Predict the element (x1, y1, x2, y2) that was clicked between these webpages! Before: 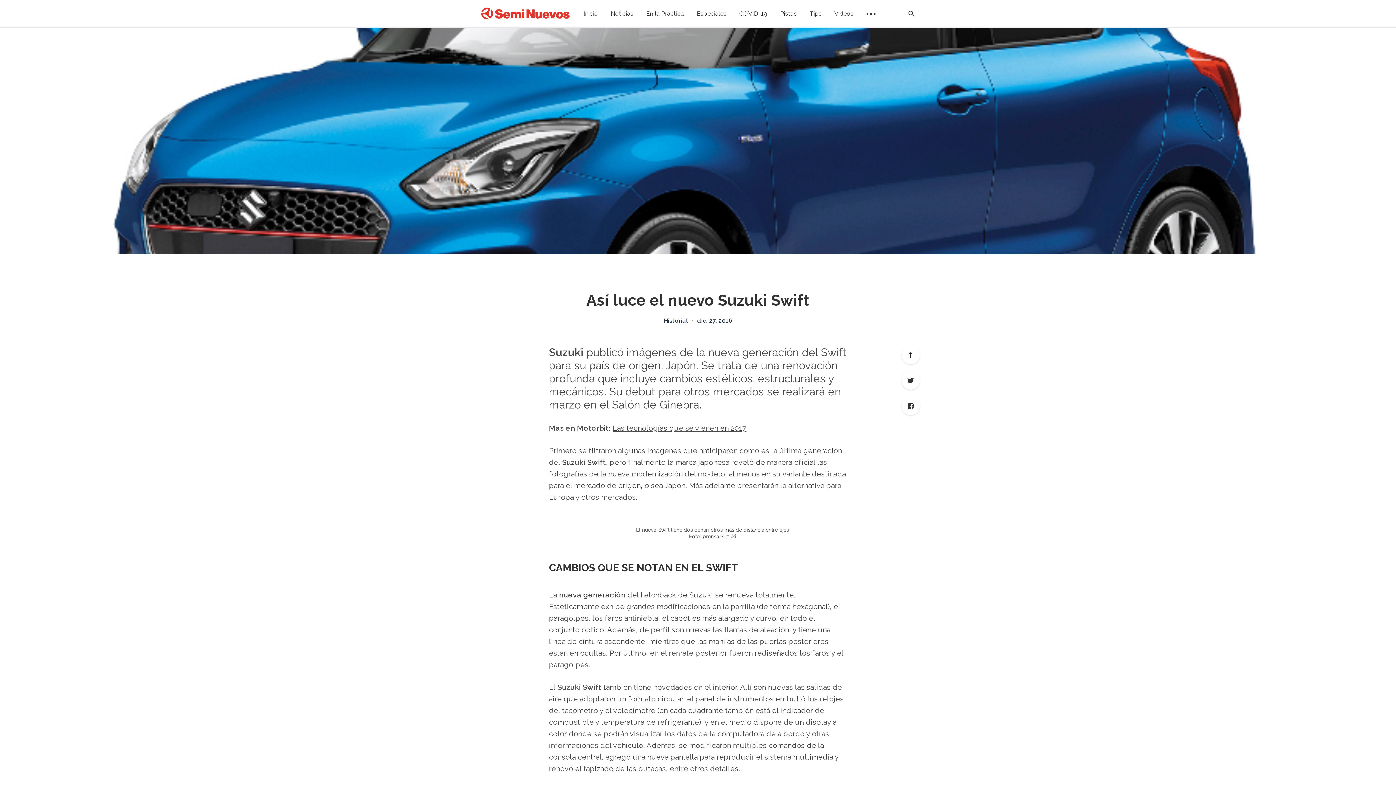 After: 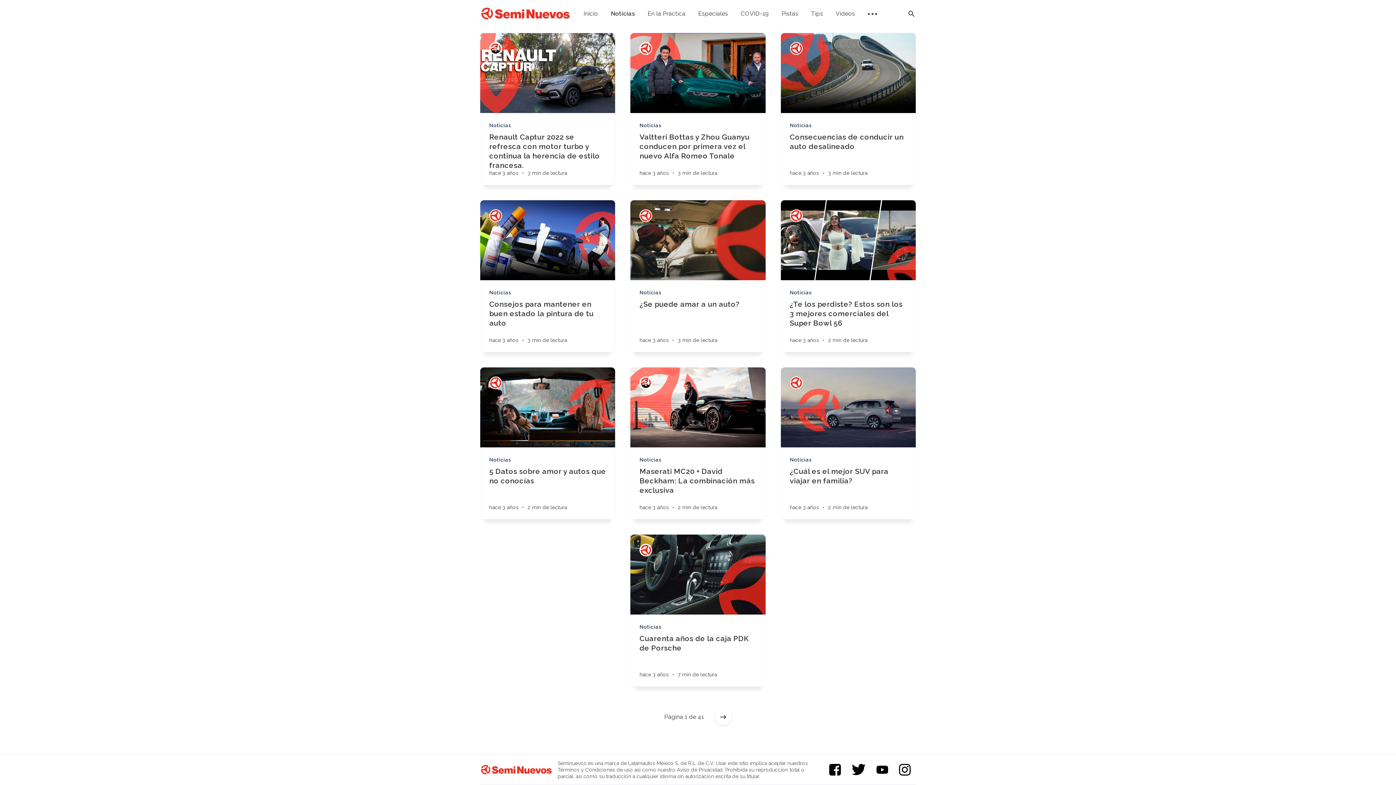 Action: label: Noticias bbox: (610, 10, 633, 16)